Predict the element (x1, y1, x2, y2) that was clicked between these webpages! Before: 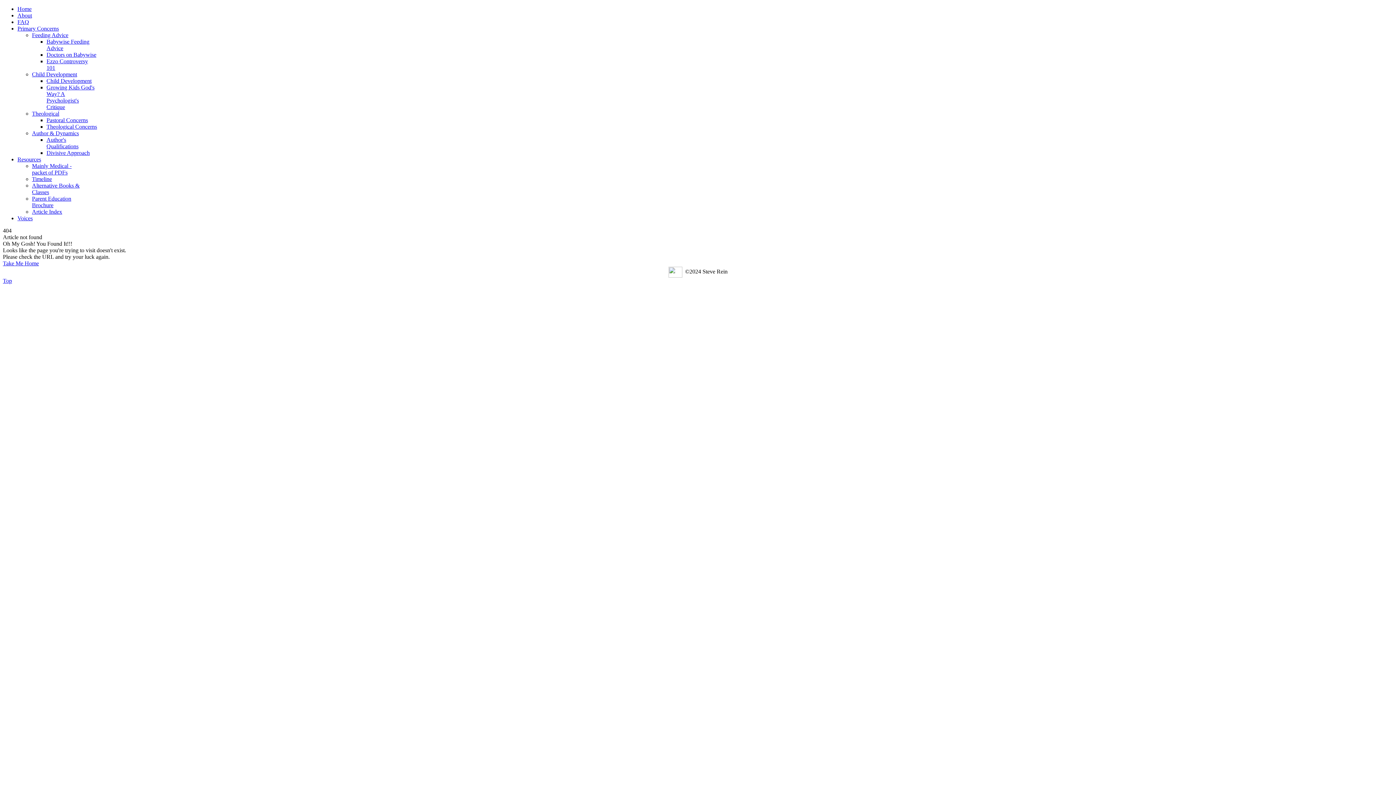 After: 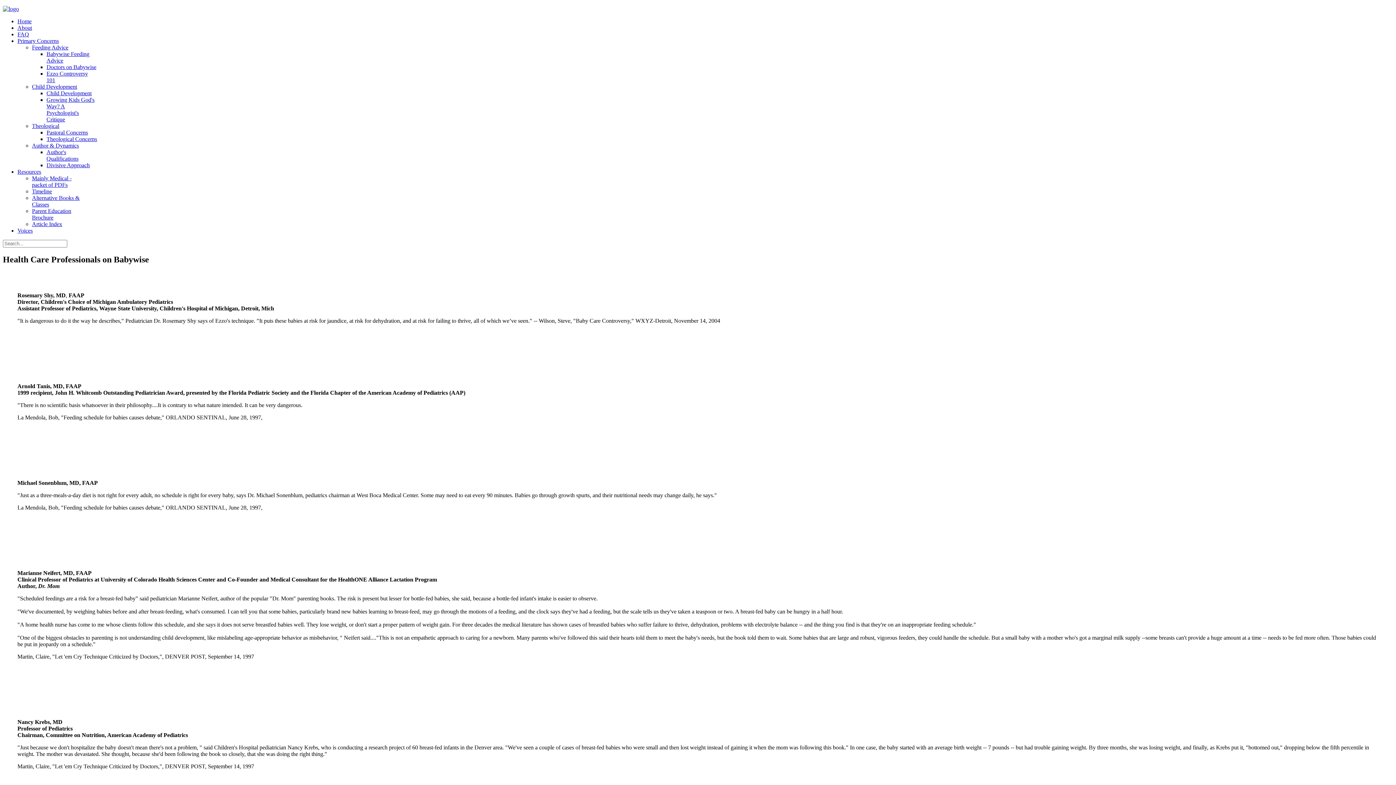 Action: bbox: (46, 51, 96, 57) label: Doctors on Babywise